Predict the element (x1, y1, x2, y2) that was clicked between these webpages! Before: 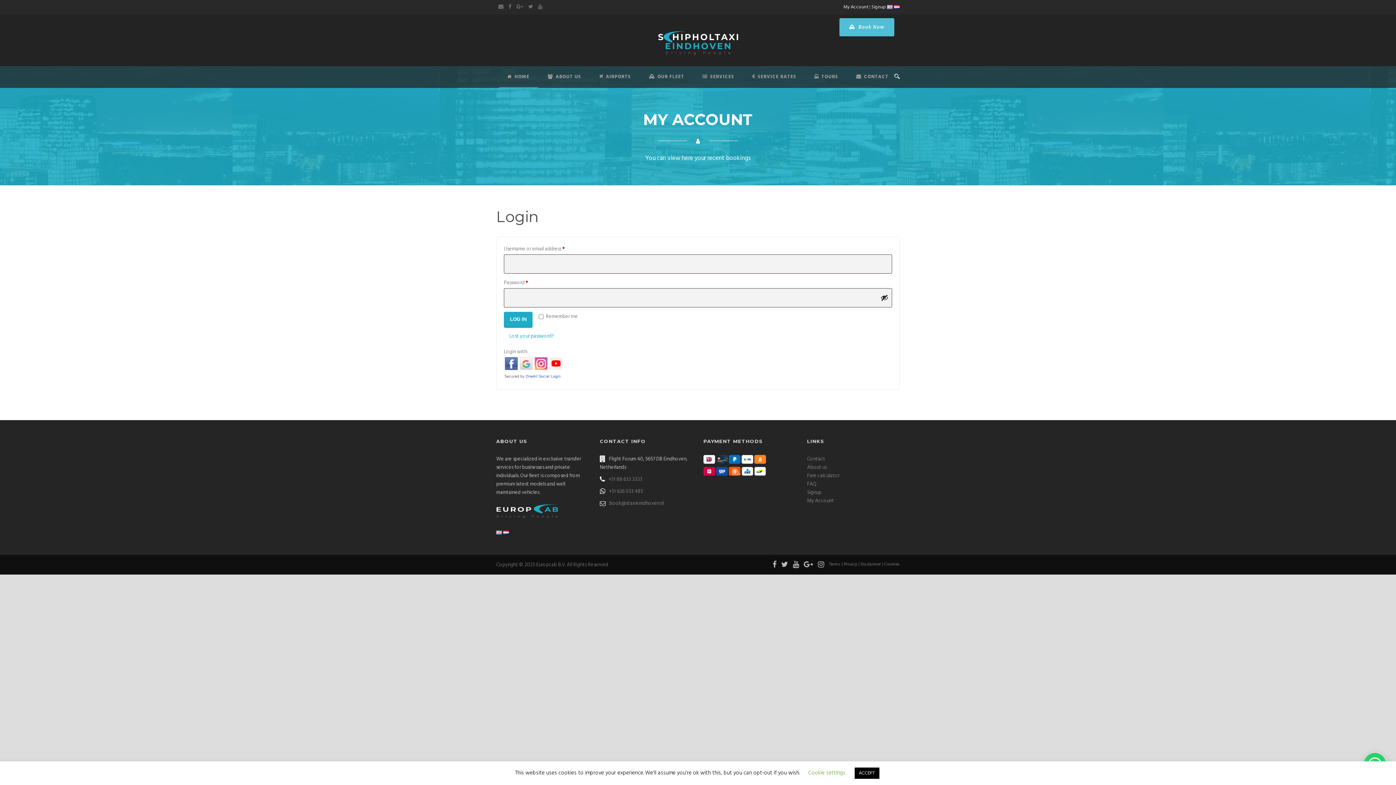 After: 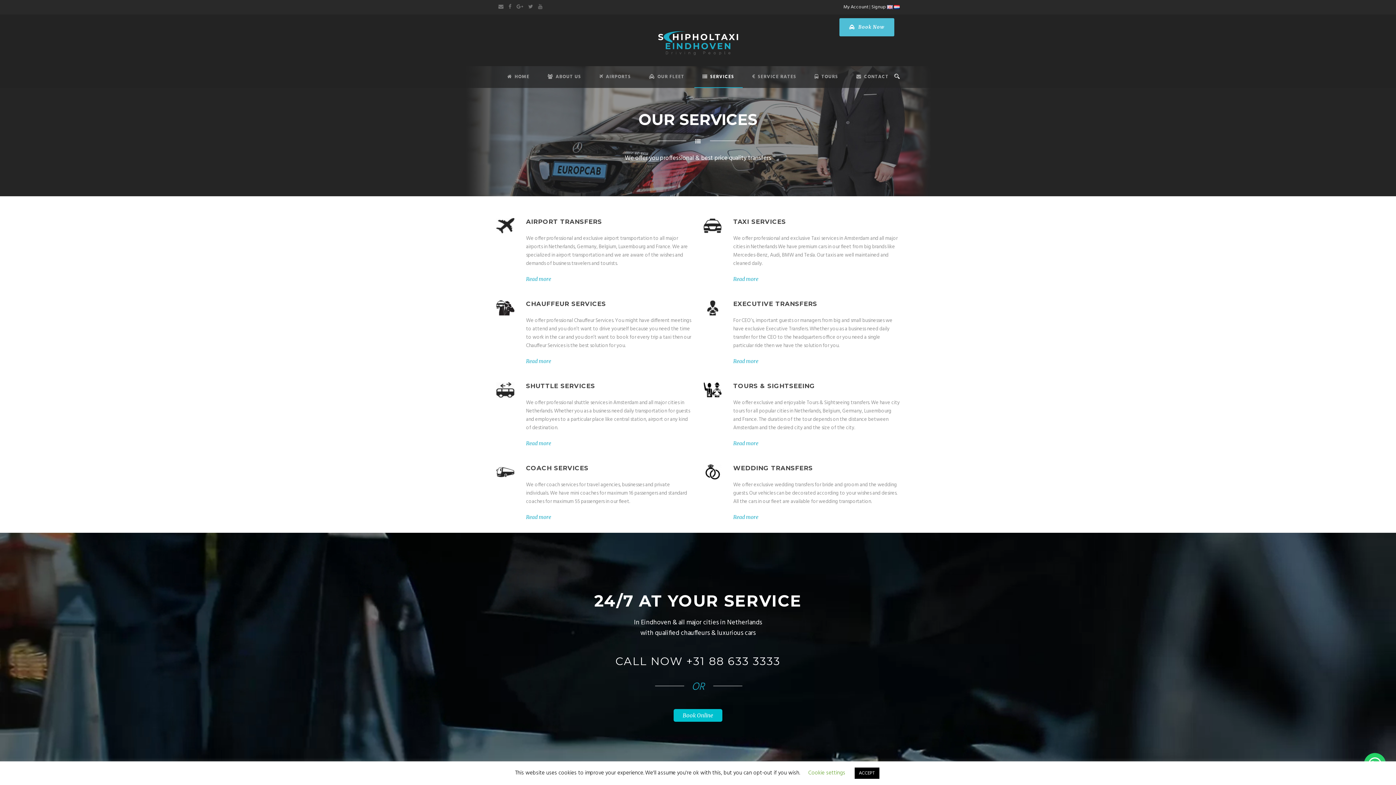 Action: label: SERVICES bbox: (684, 72, 734, 87)